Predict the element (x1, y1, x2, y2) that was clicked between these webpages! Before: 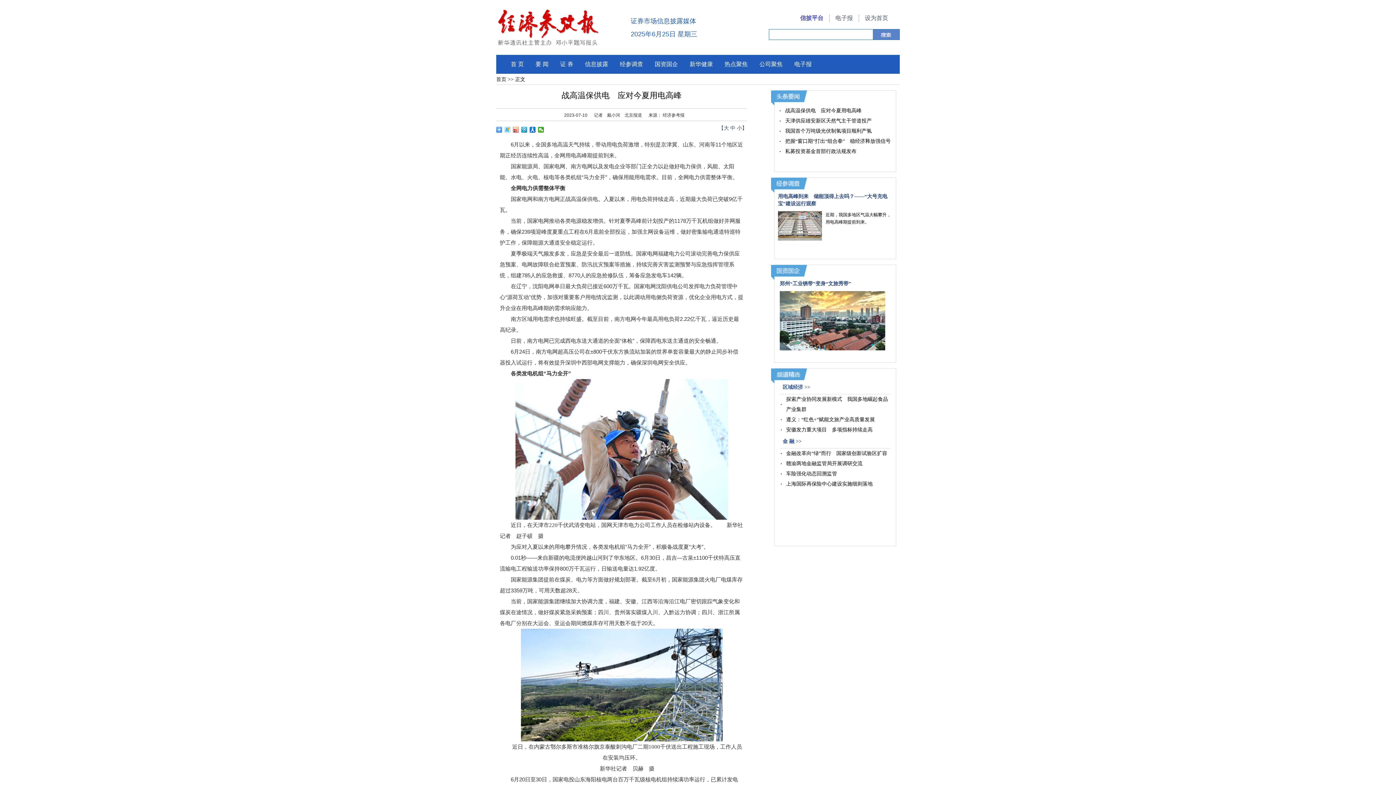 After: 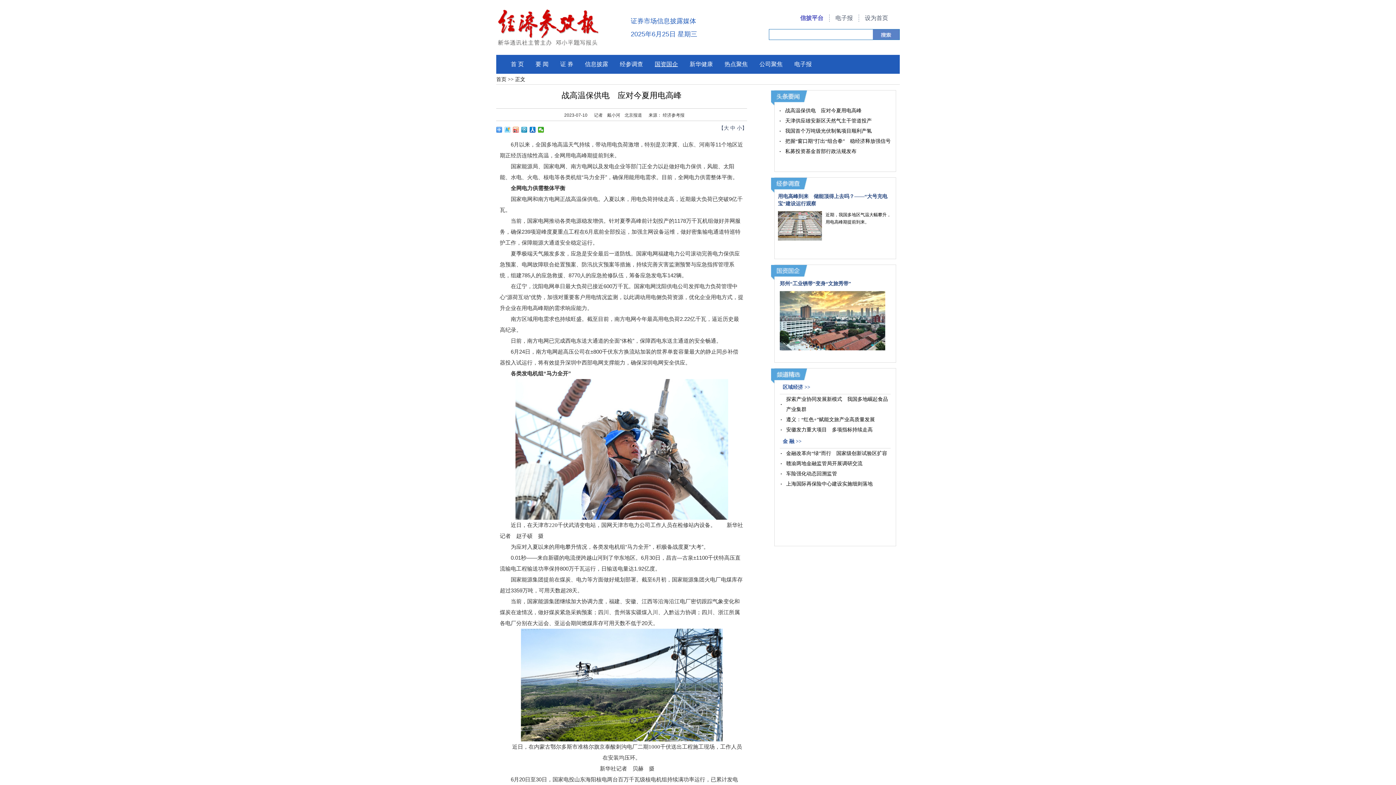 Action: label: 国资国企 bbox: (654, 61, 678, 67)